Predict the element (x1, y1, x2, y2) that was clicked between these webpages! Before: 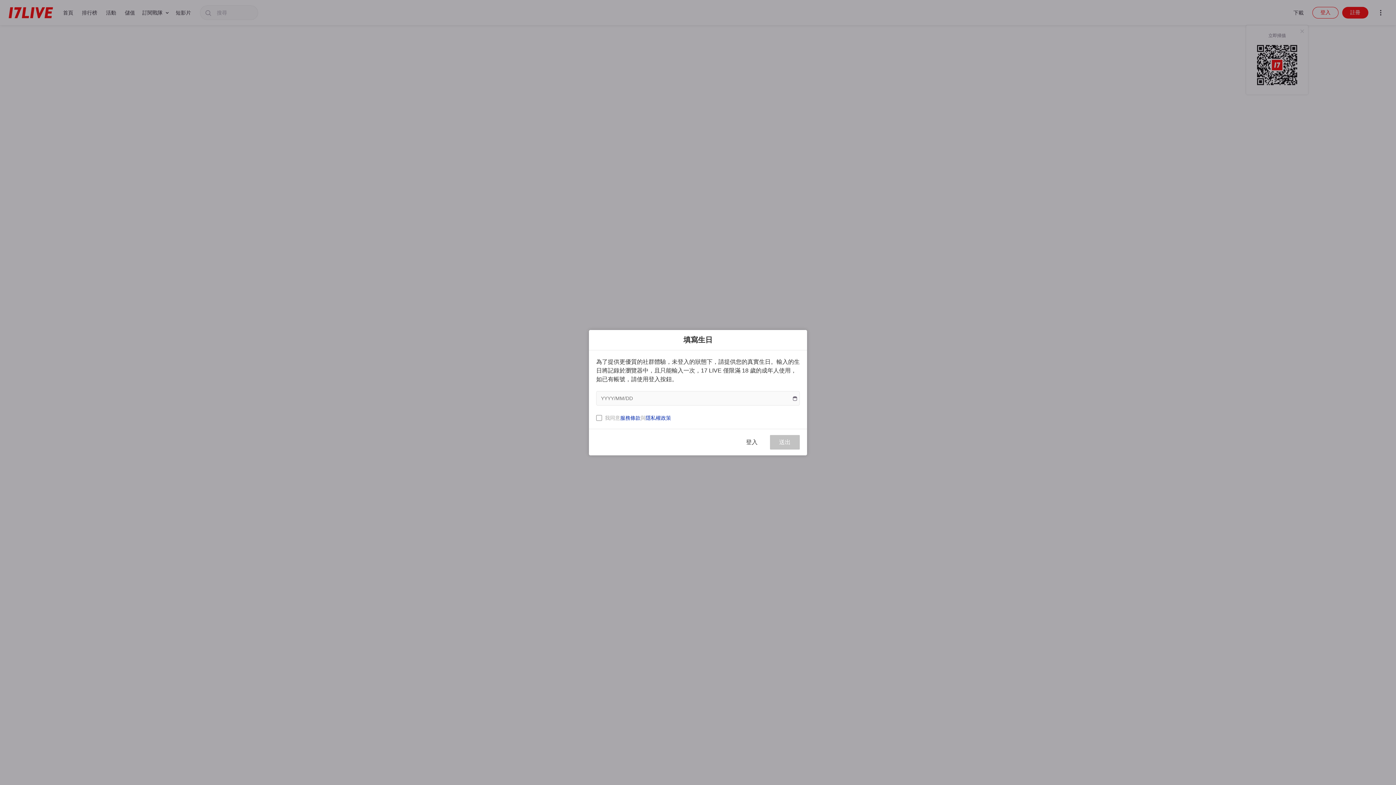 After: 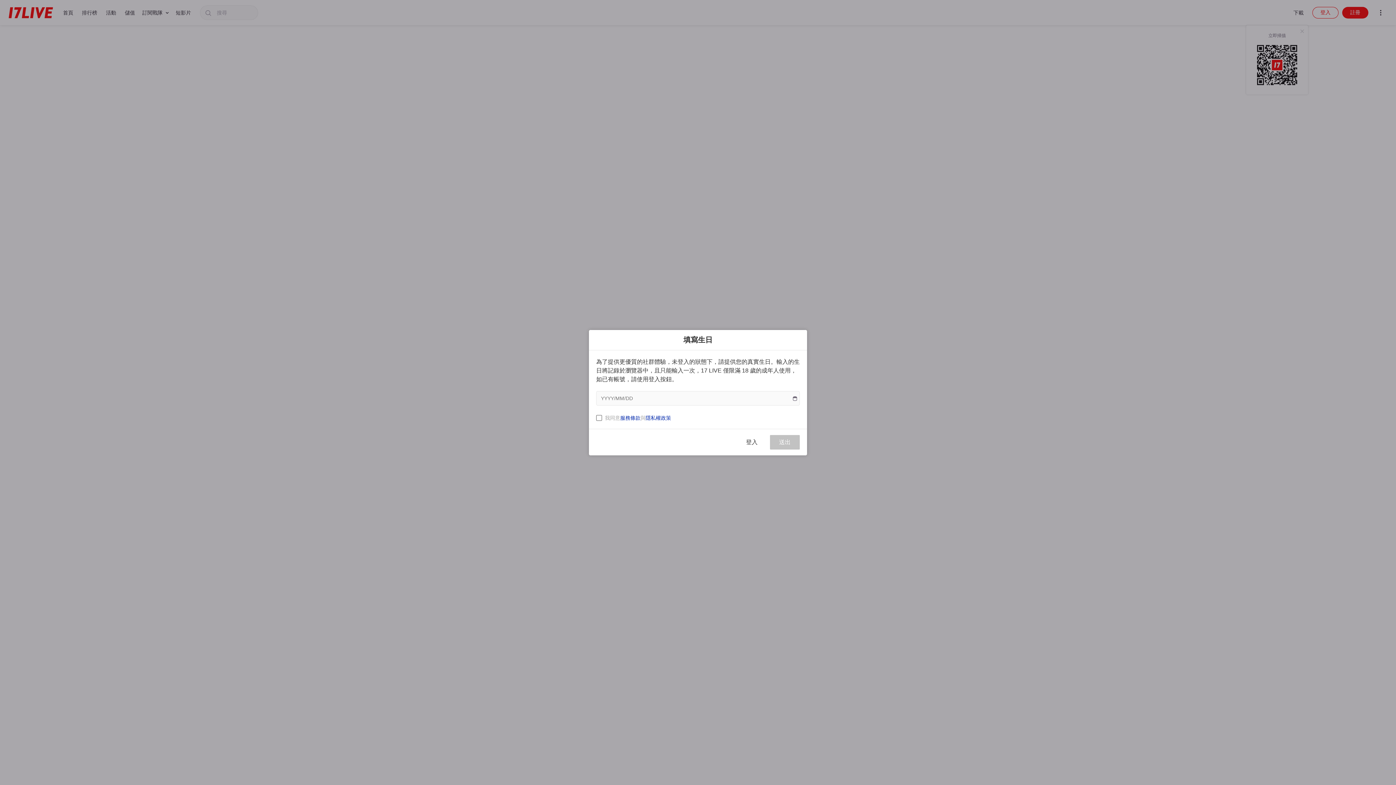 Action: label: 隱私權政策 bbox: (645, 415, 671, 420)